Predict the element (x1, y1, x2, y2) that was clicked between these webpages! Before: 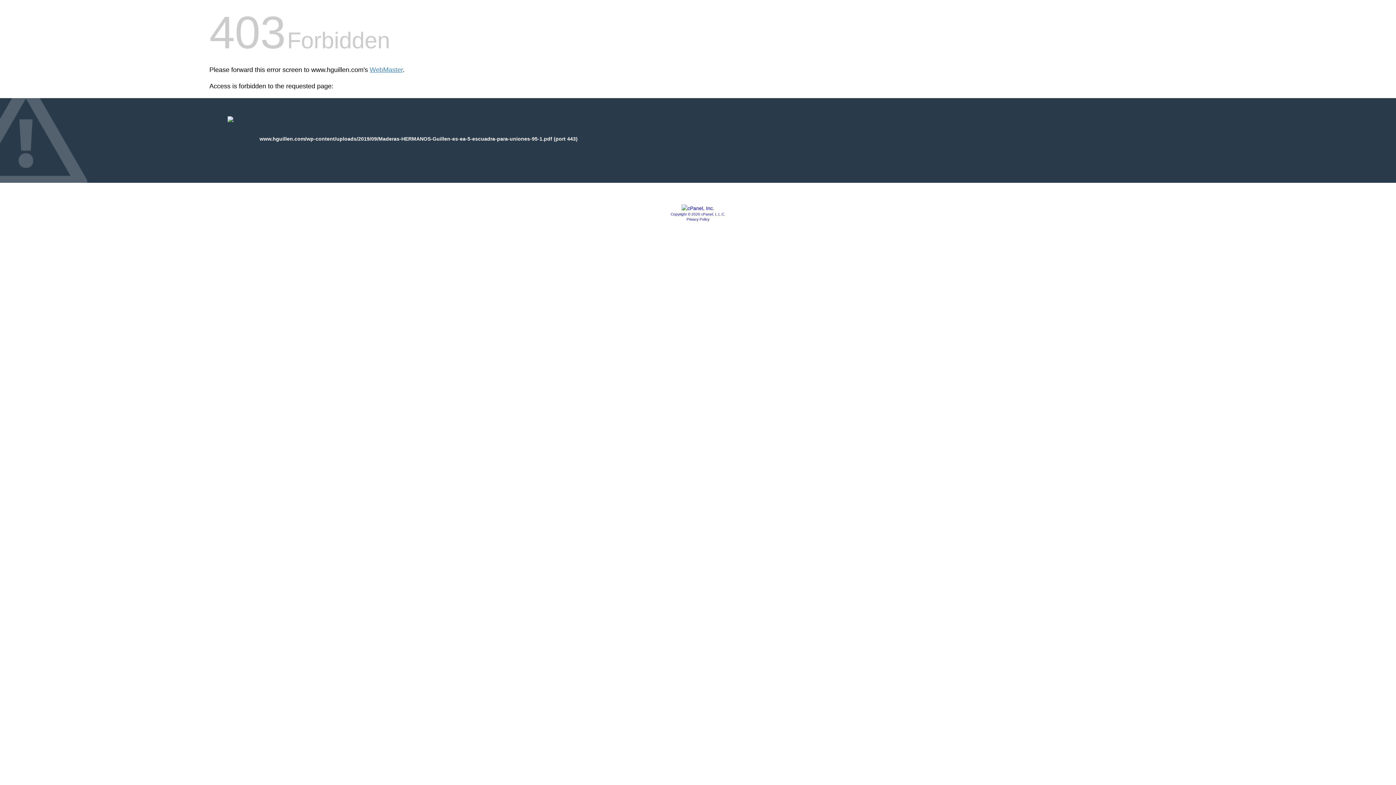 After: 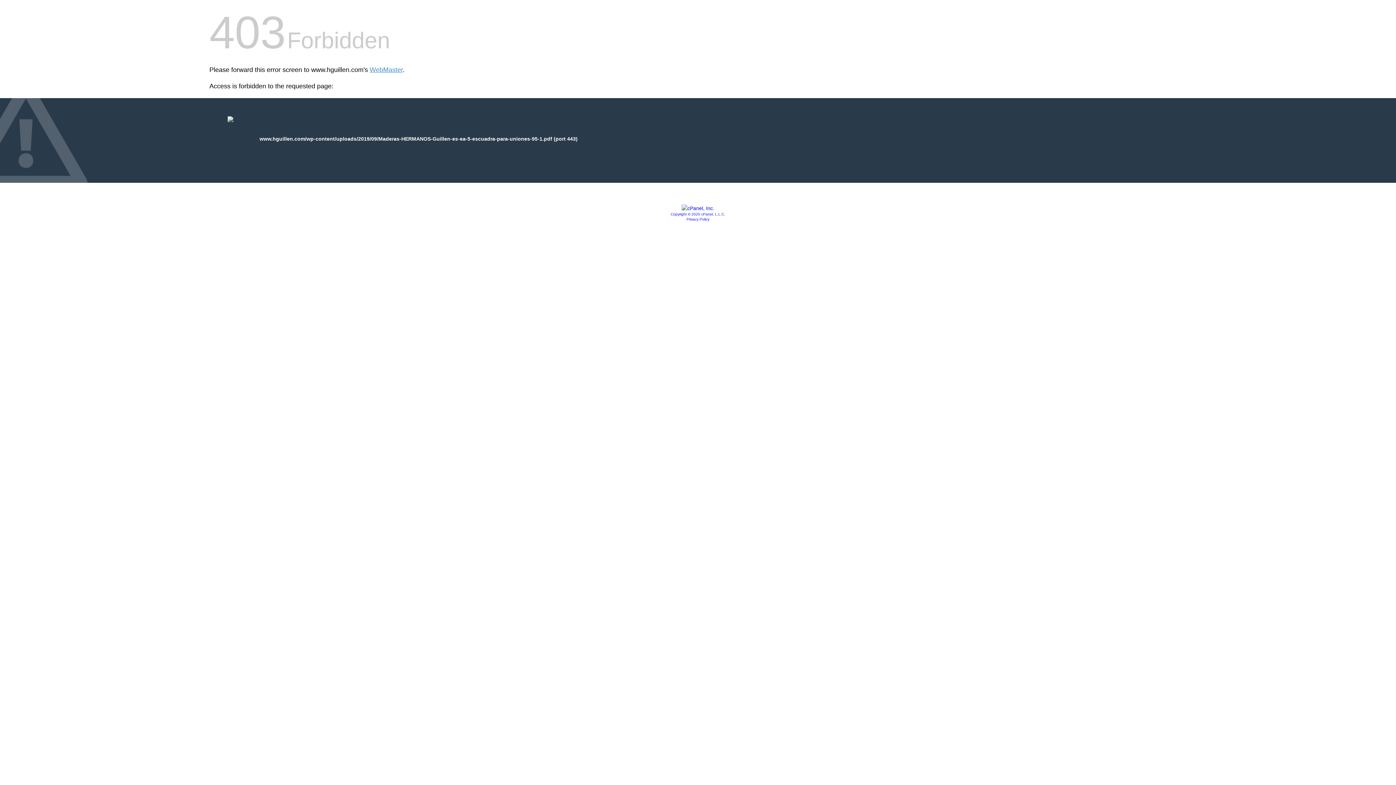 Action: bbox: (681, 205, 714, 211)